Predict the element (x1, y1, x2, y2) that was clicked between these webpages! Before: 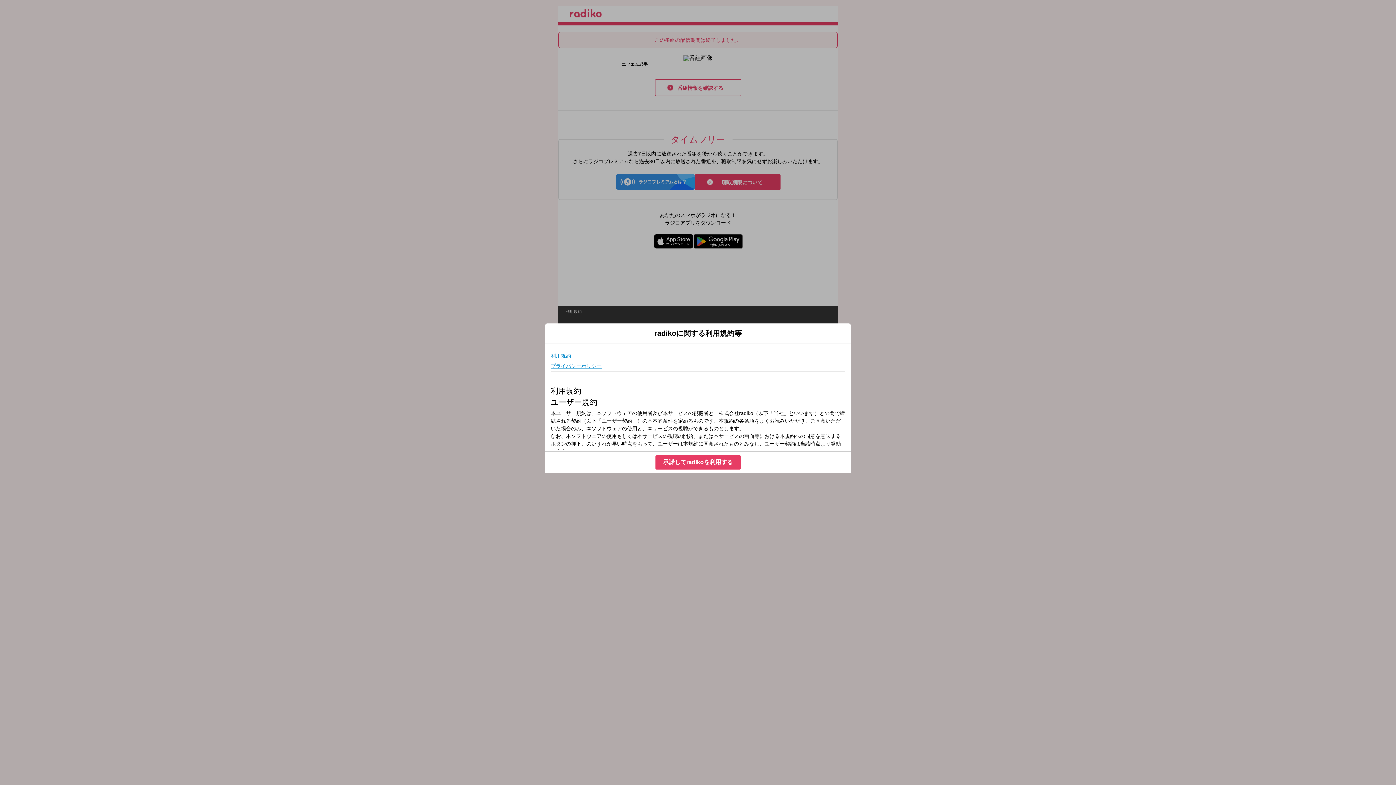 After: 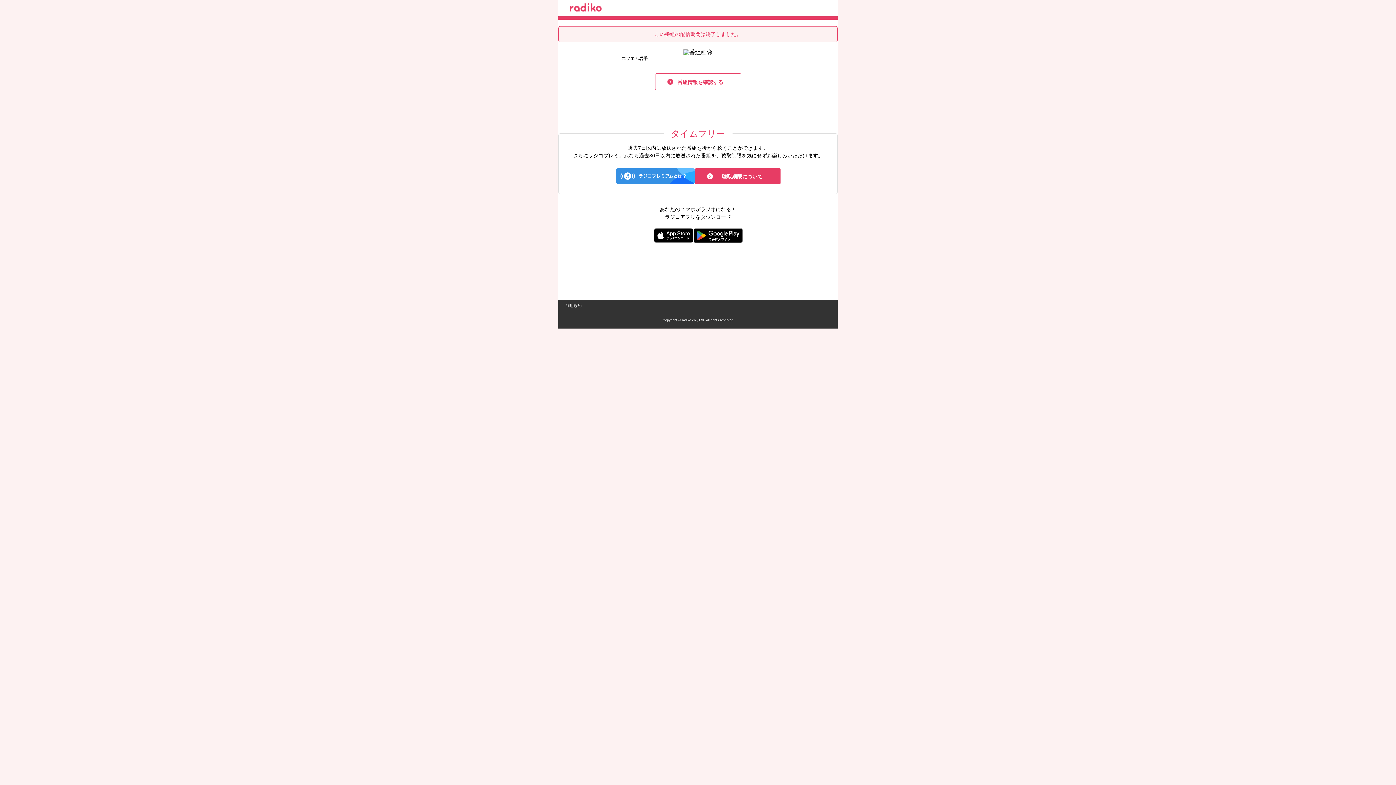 Action: bbox: (655, 455, 740, 469) label: 承諾してradikoを利用する